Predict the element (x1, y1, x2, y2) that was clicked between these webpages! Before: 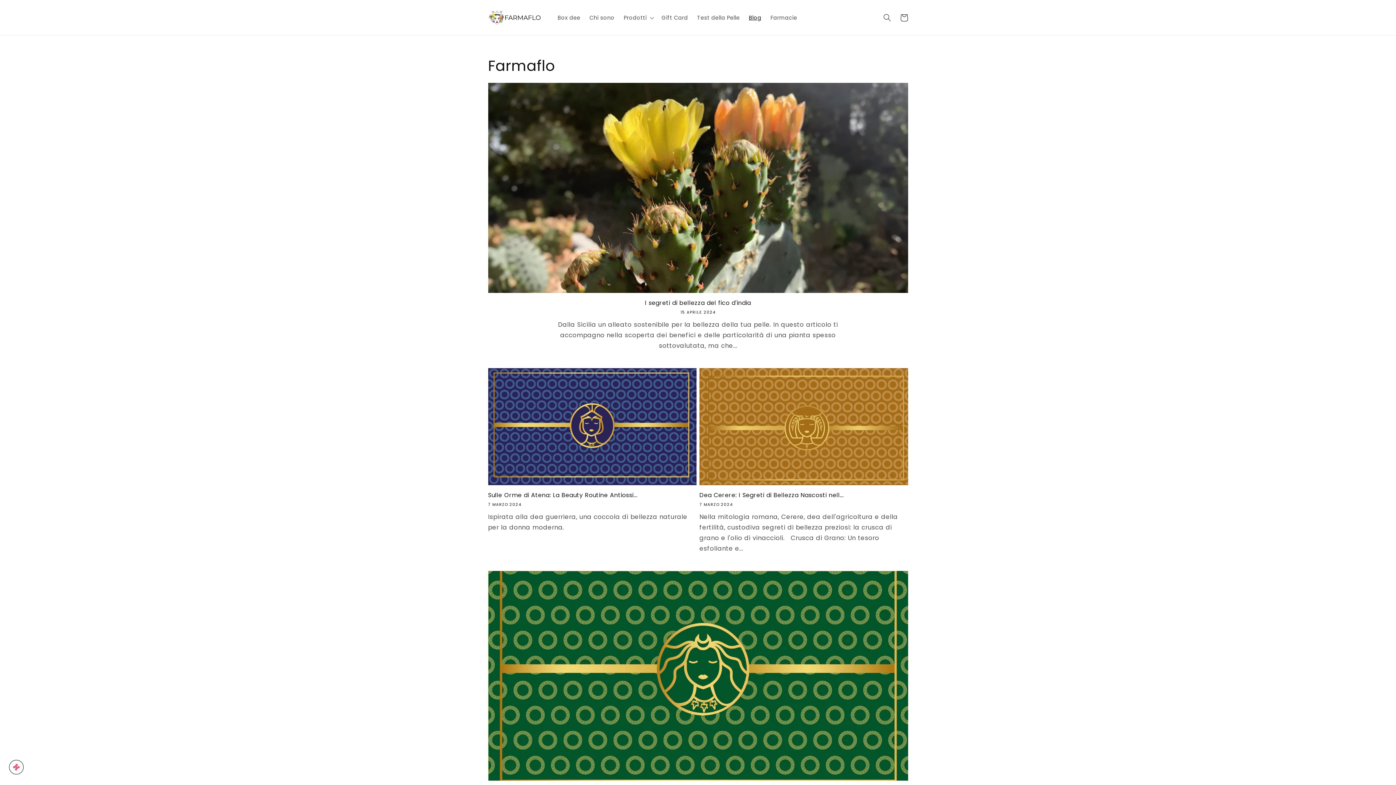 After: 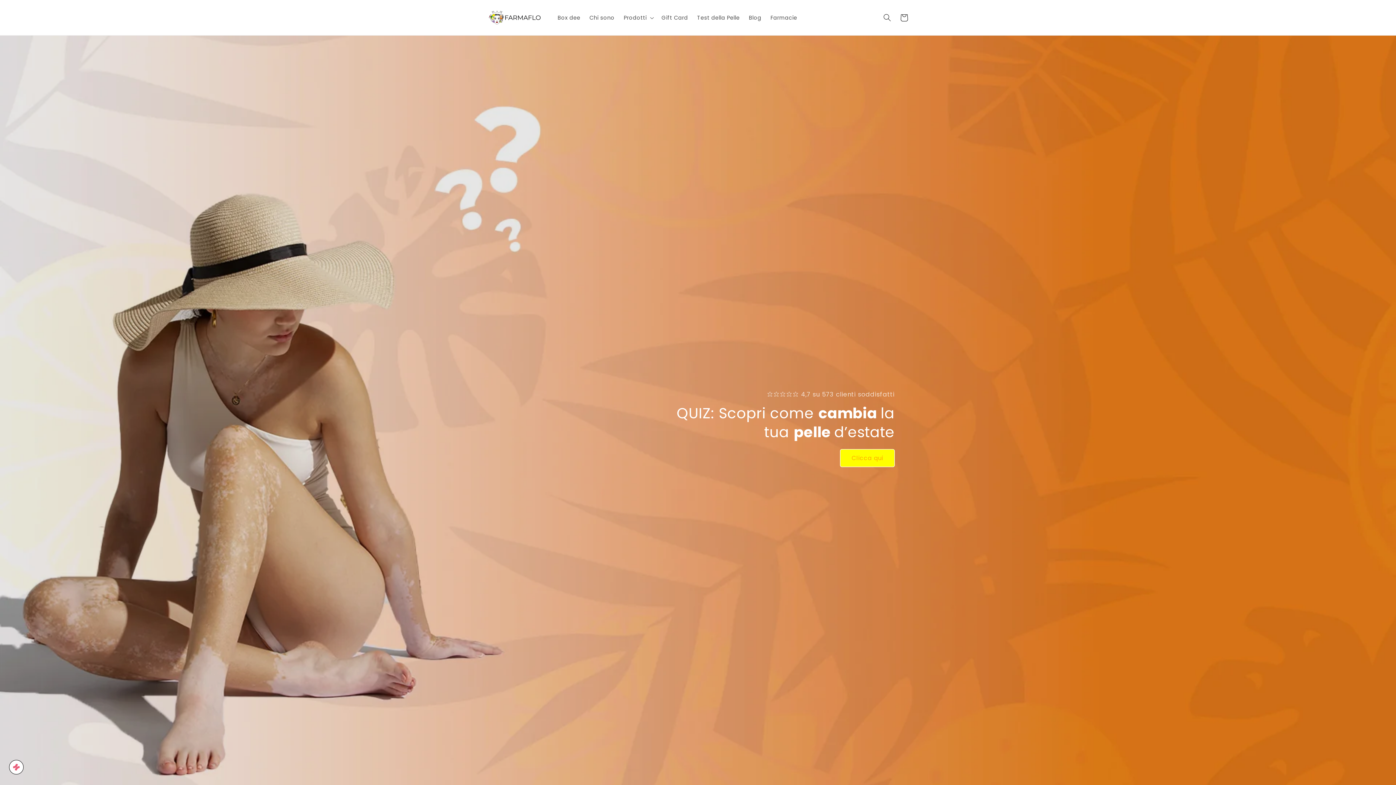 Action: bbox: (485, 7, 545, 28)